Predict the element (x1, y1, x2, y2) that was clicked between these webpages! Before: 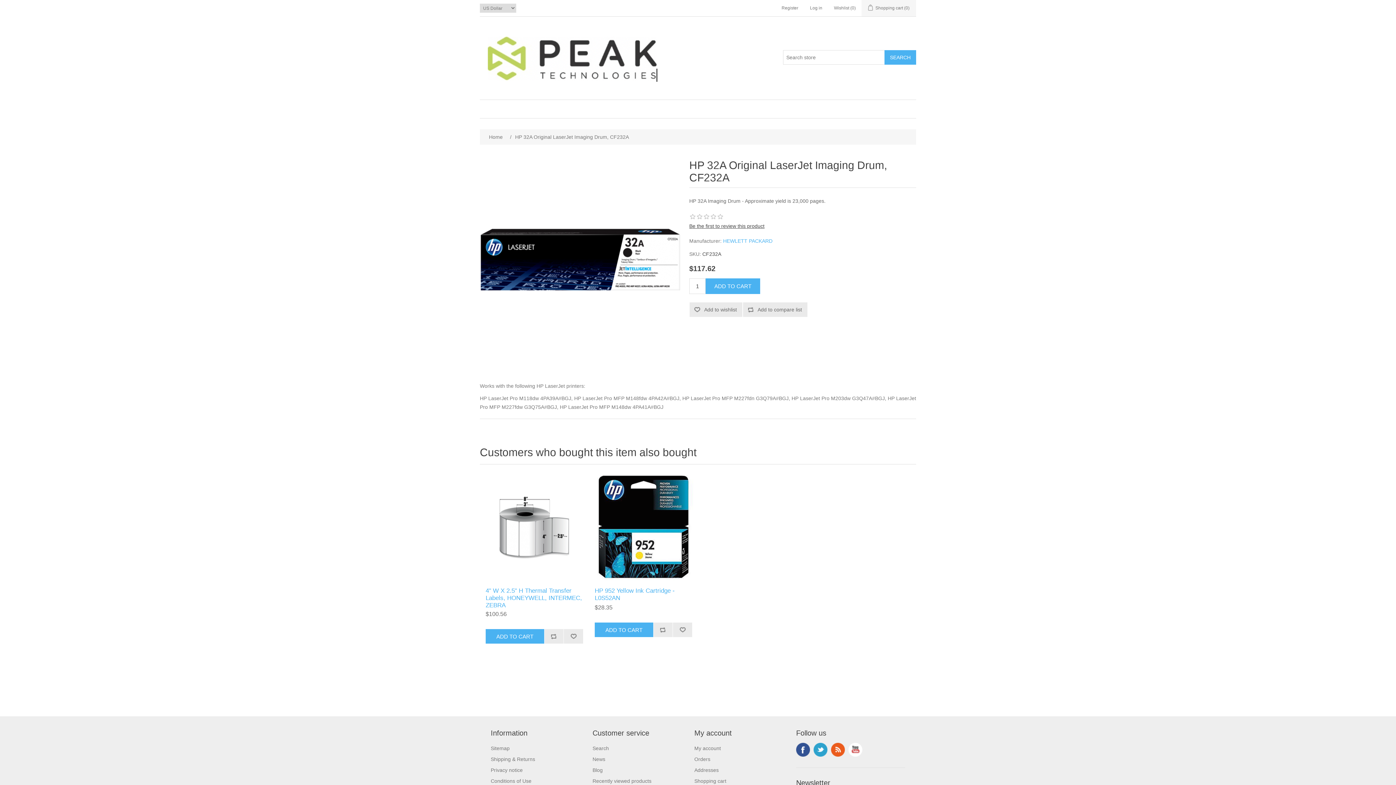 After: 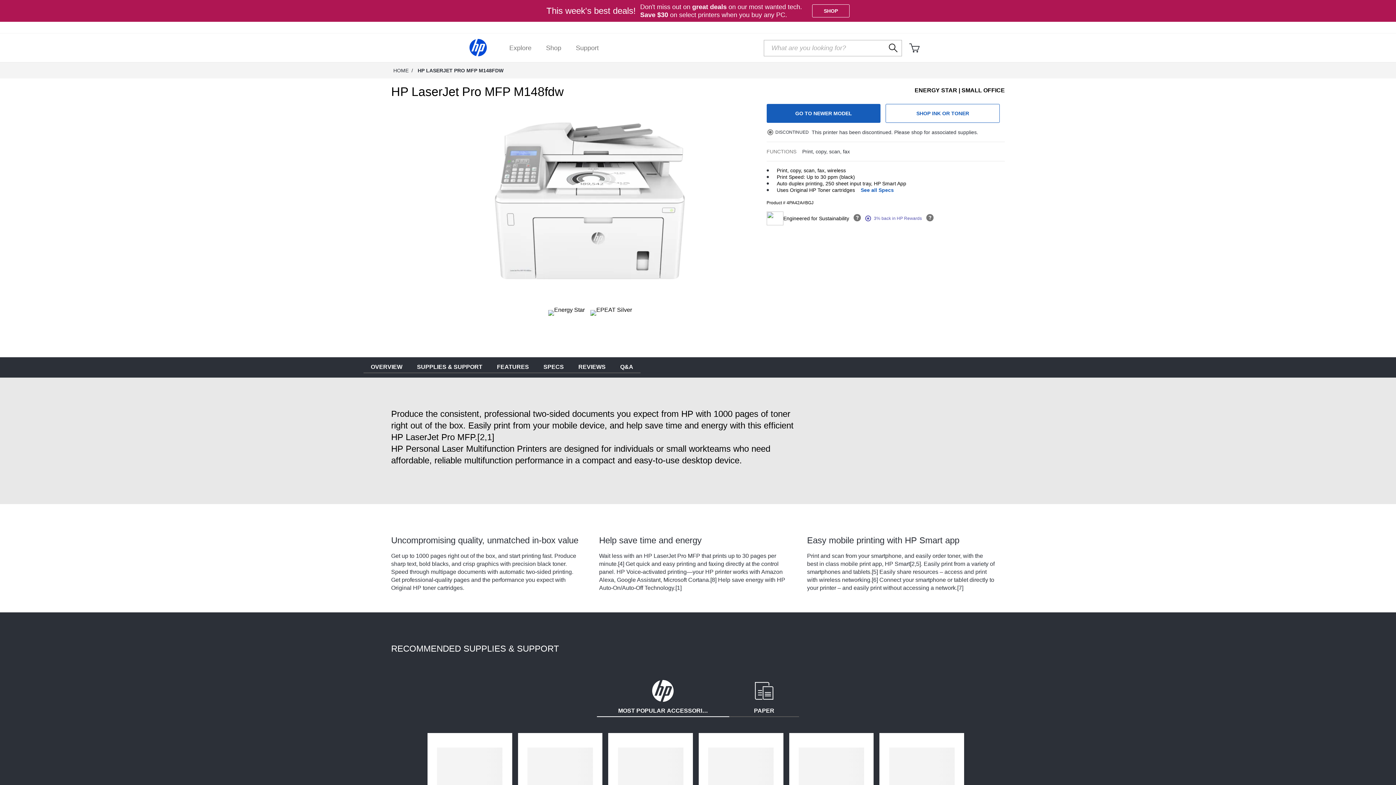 Action: label: HP LaserJet Pro MFP M148fdw 4PA42A#BGJ bbox: (574, 395, 679, 401)